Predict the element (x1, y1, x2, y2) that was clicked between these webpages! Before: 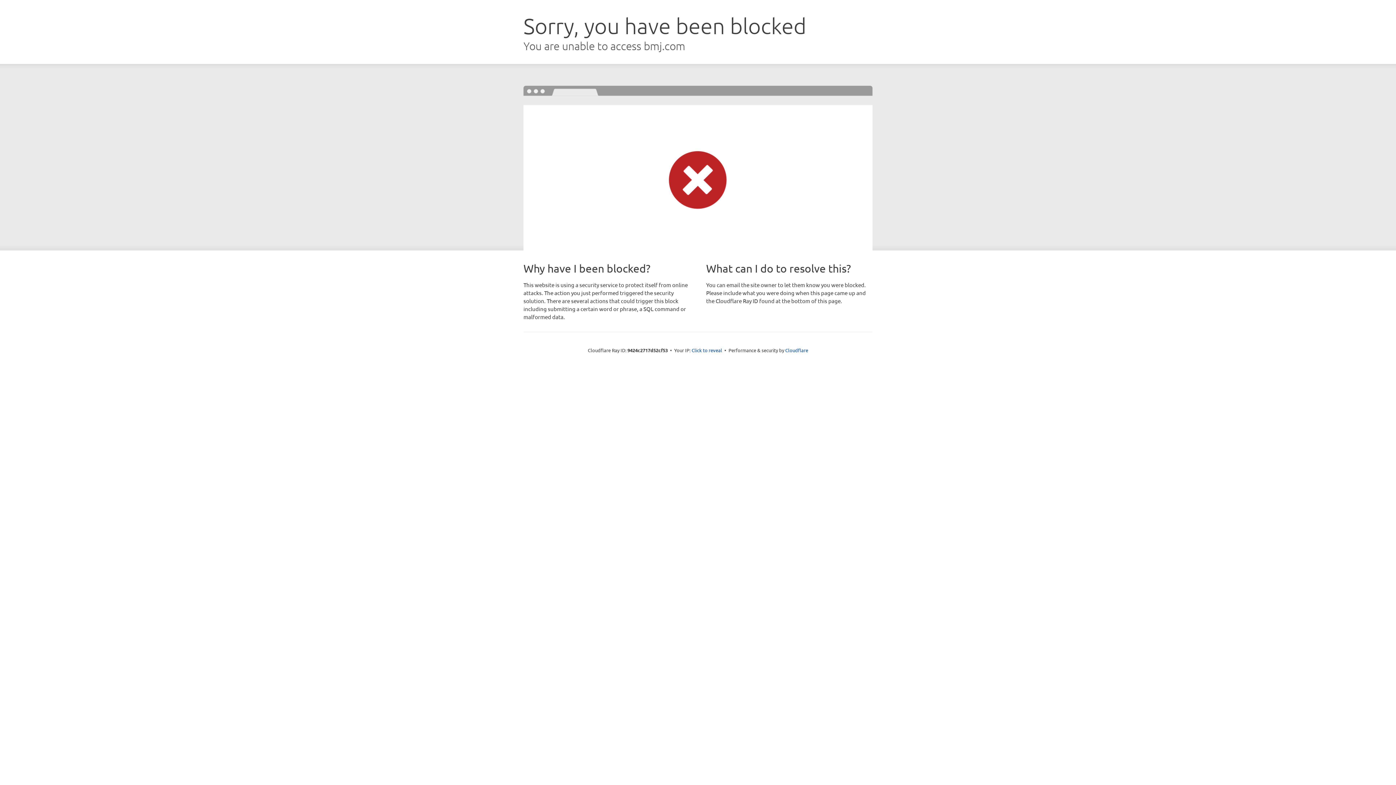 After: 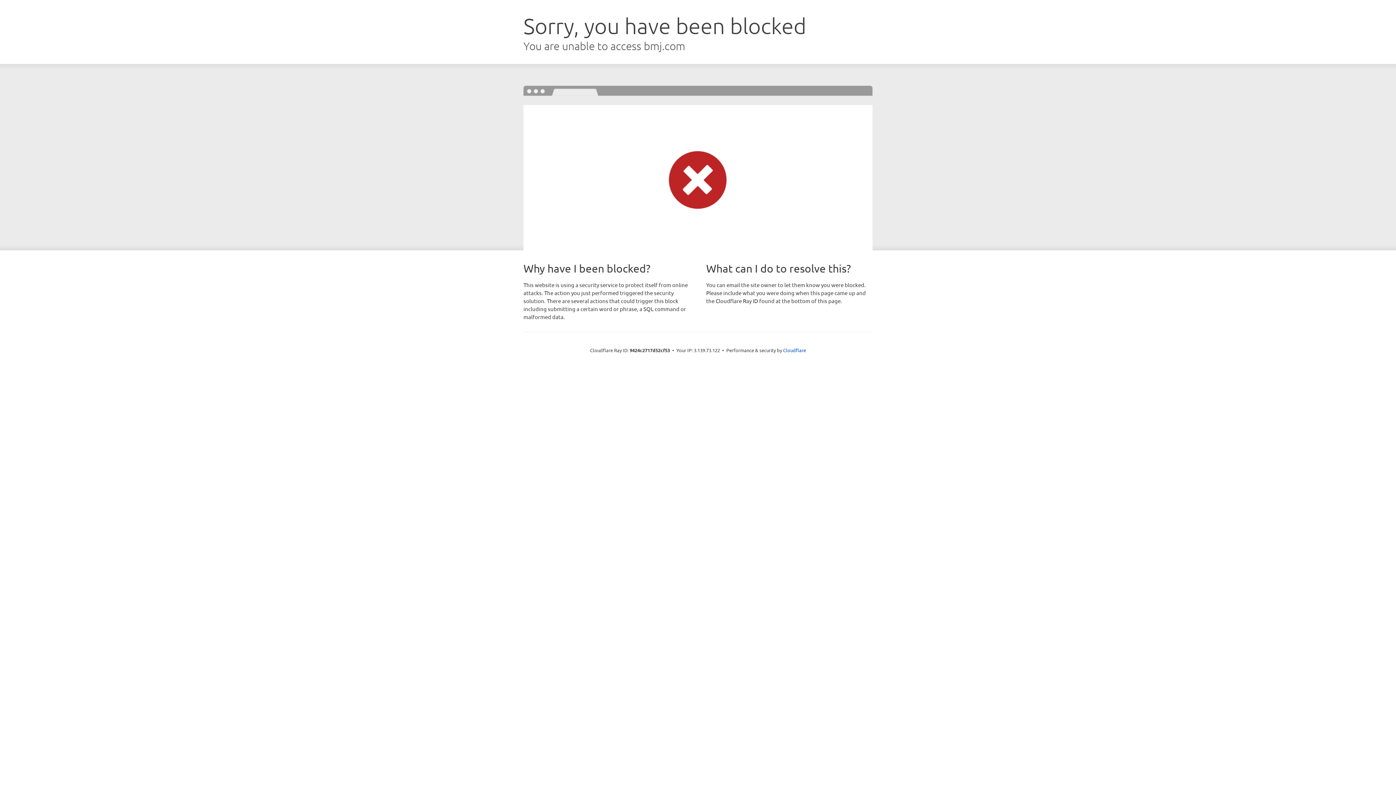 Action: bbox: (691, 346, 722, 353) label: Click to reveal